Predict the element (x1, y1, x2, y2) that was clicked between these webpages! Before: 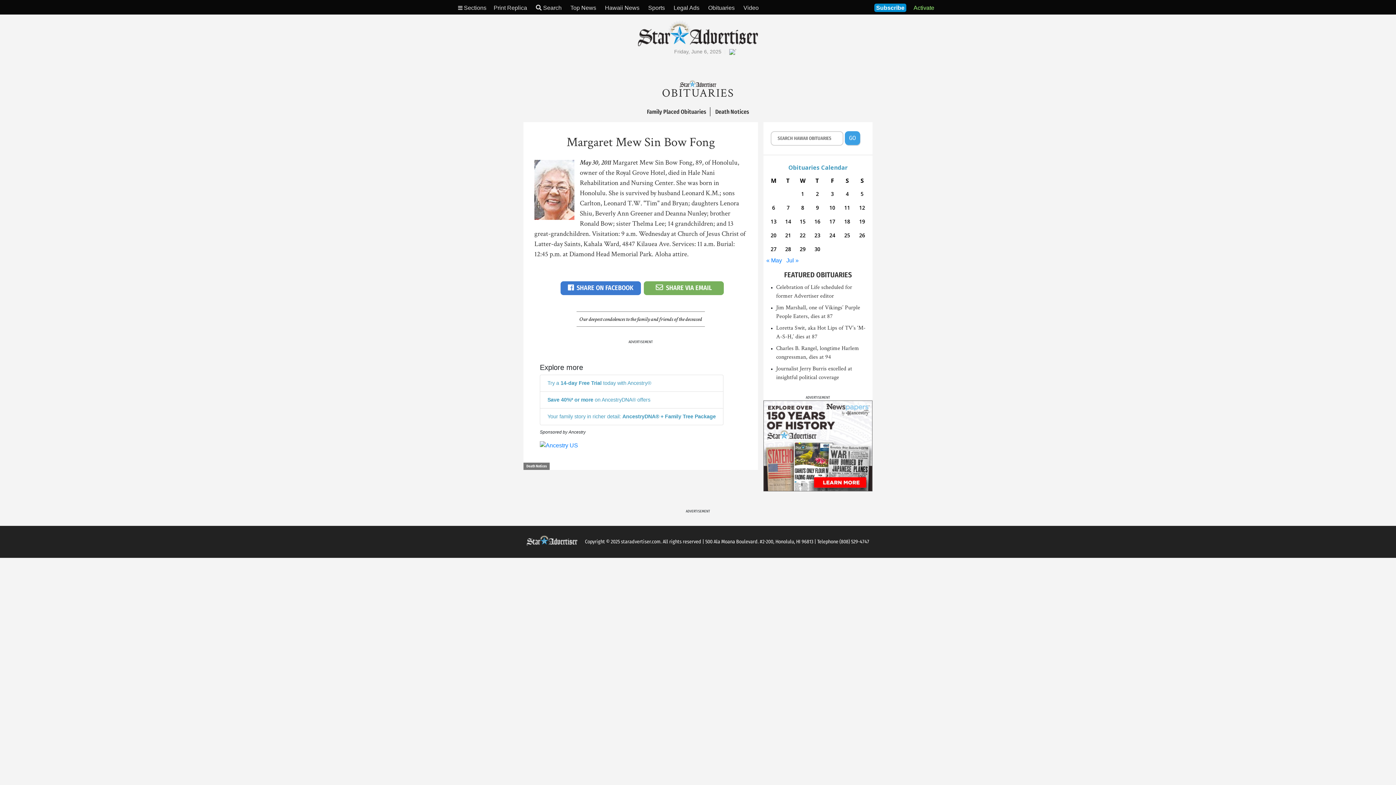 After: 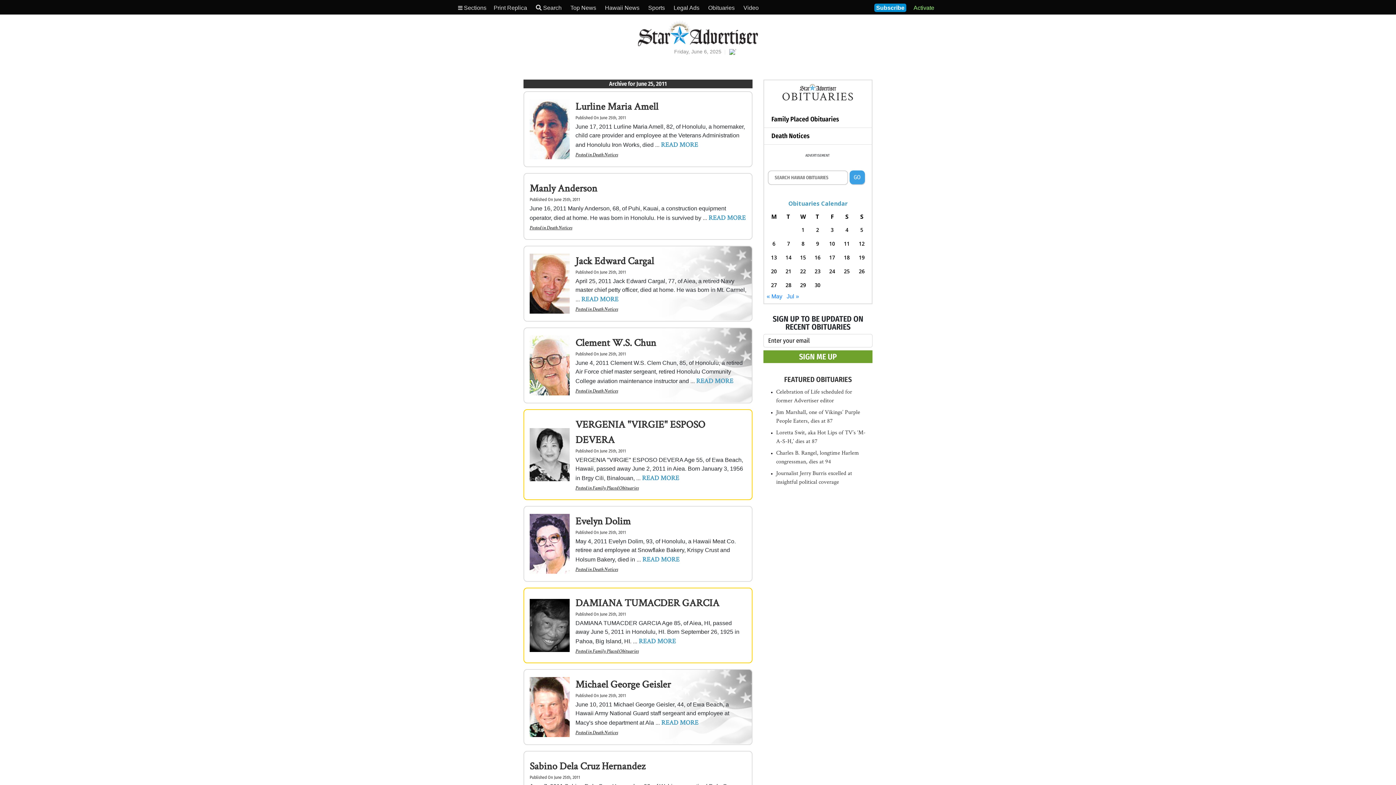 Action: label: Posts published on June 25, 2011 bbox: (841, 230, 853, 240)